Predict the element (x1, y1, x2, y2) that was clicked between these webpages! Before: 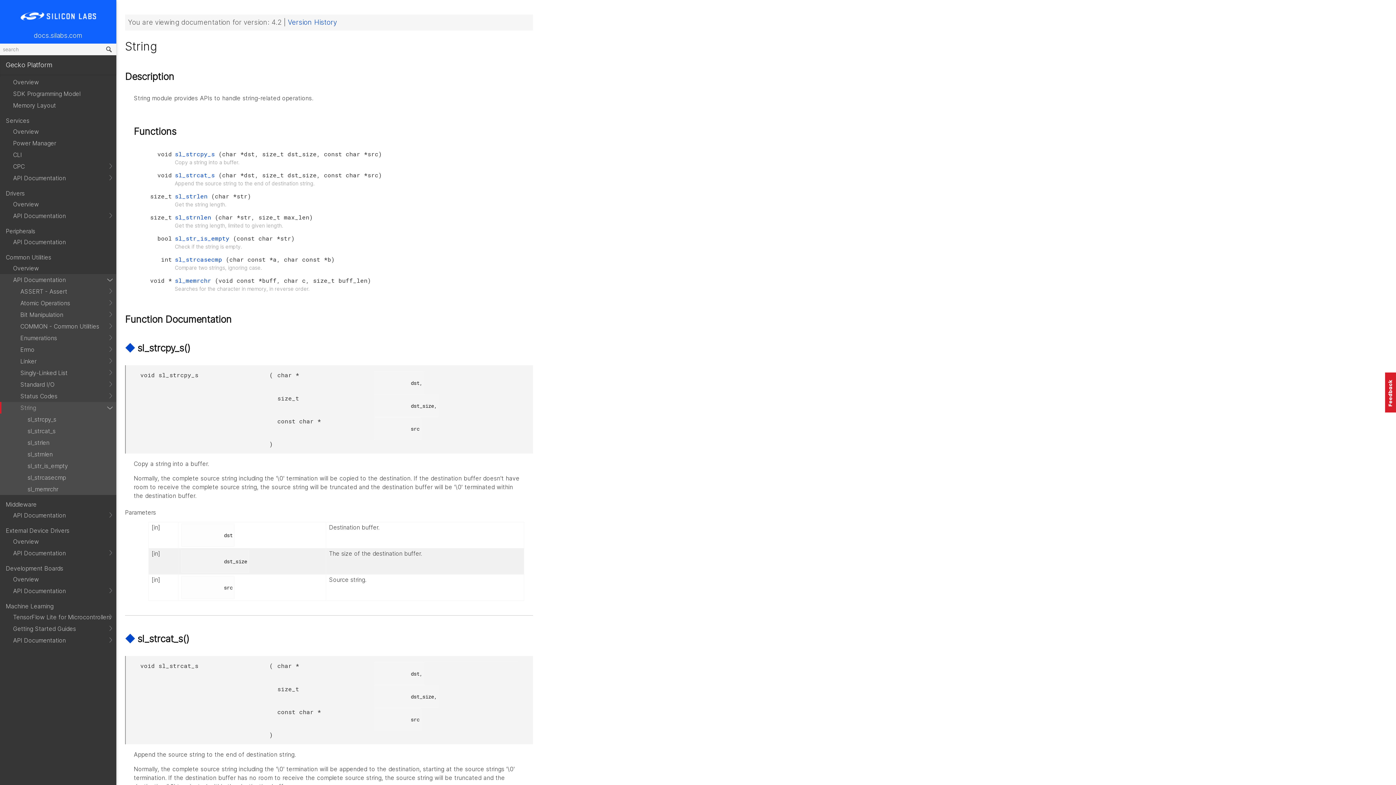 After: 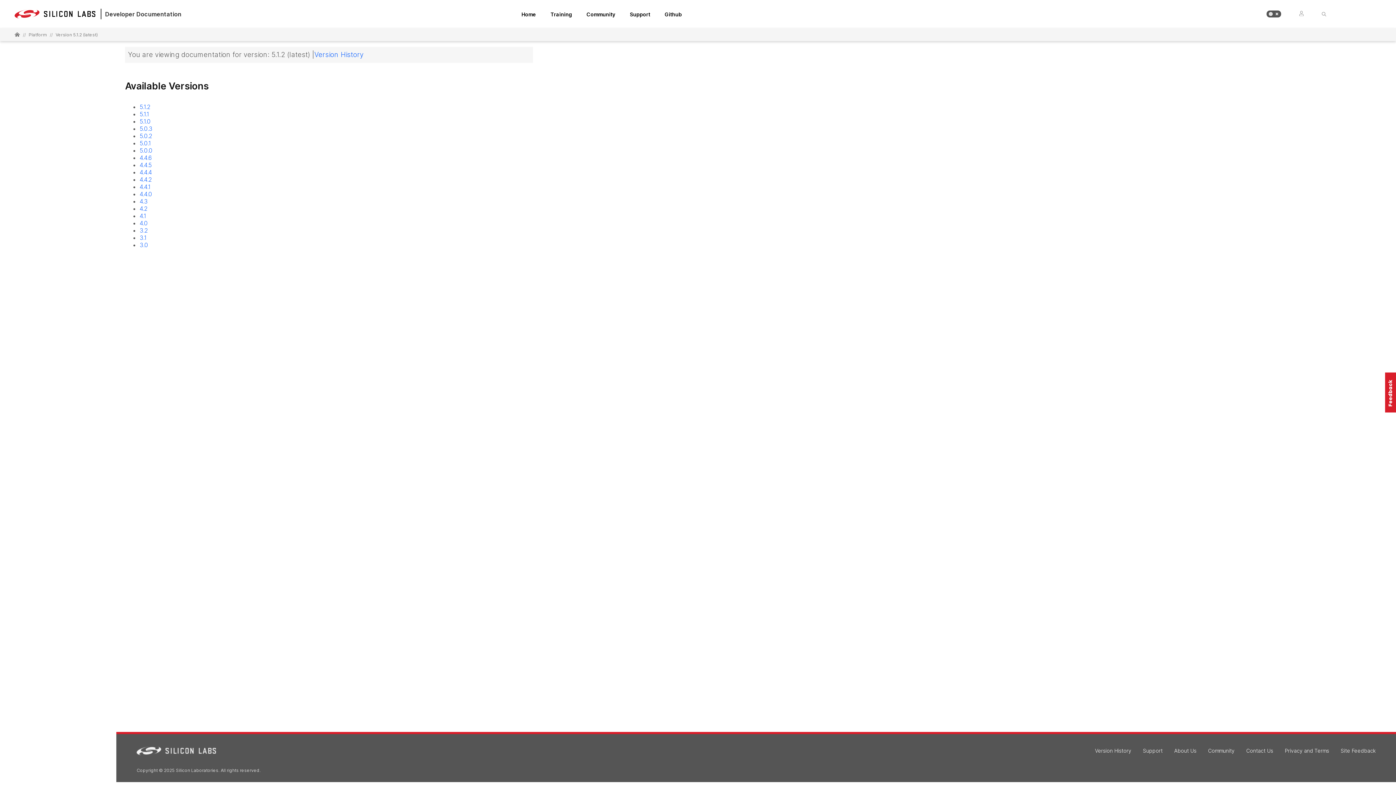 Action: label: Version History bbox: (287, 18, 337, 26)